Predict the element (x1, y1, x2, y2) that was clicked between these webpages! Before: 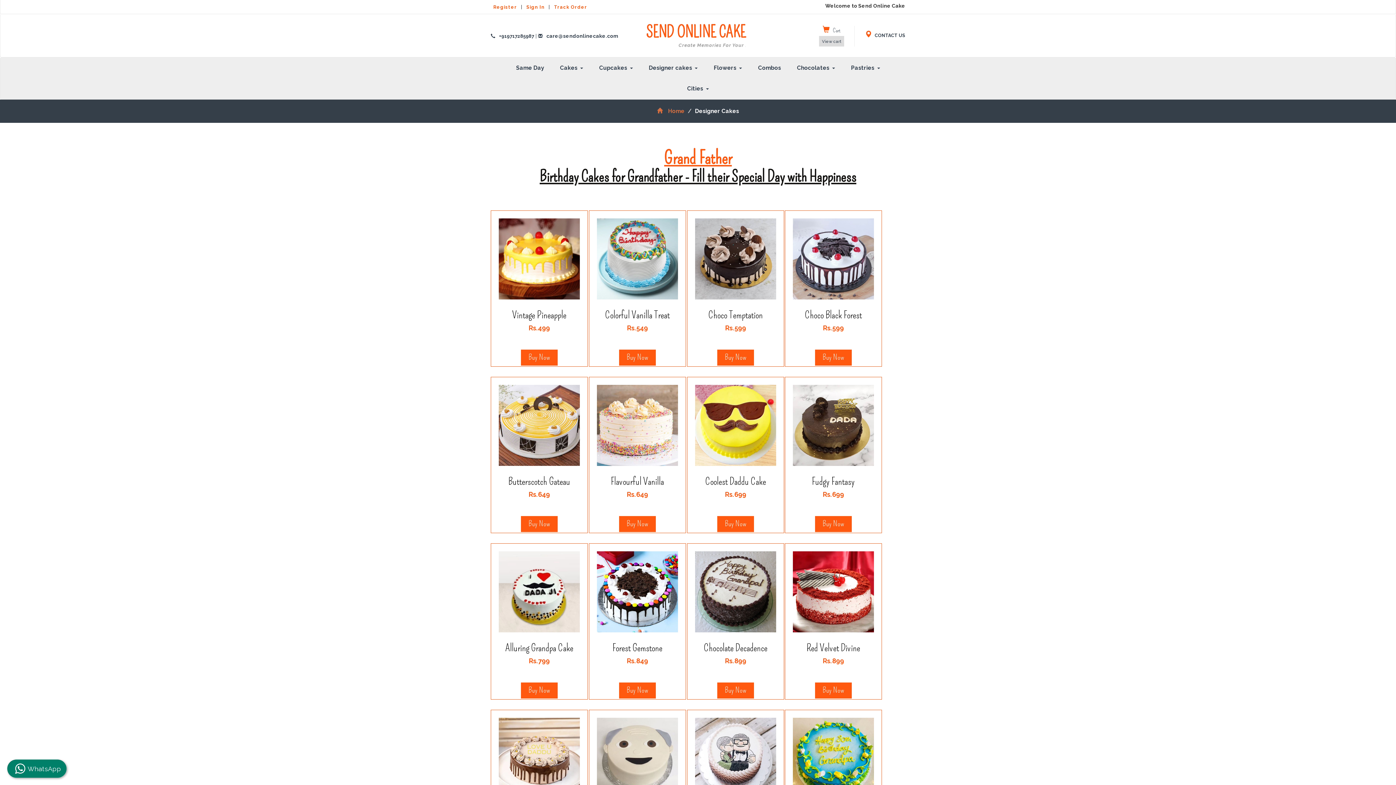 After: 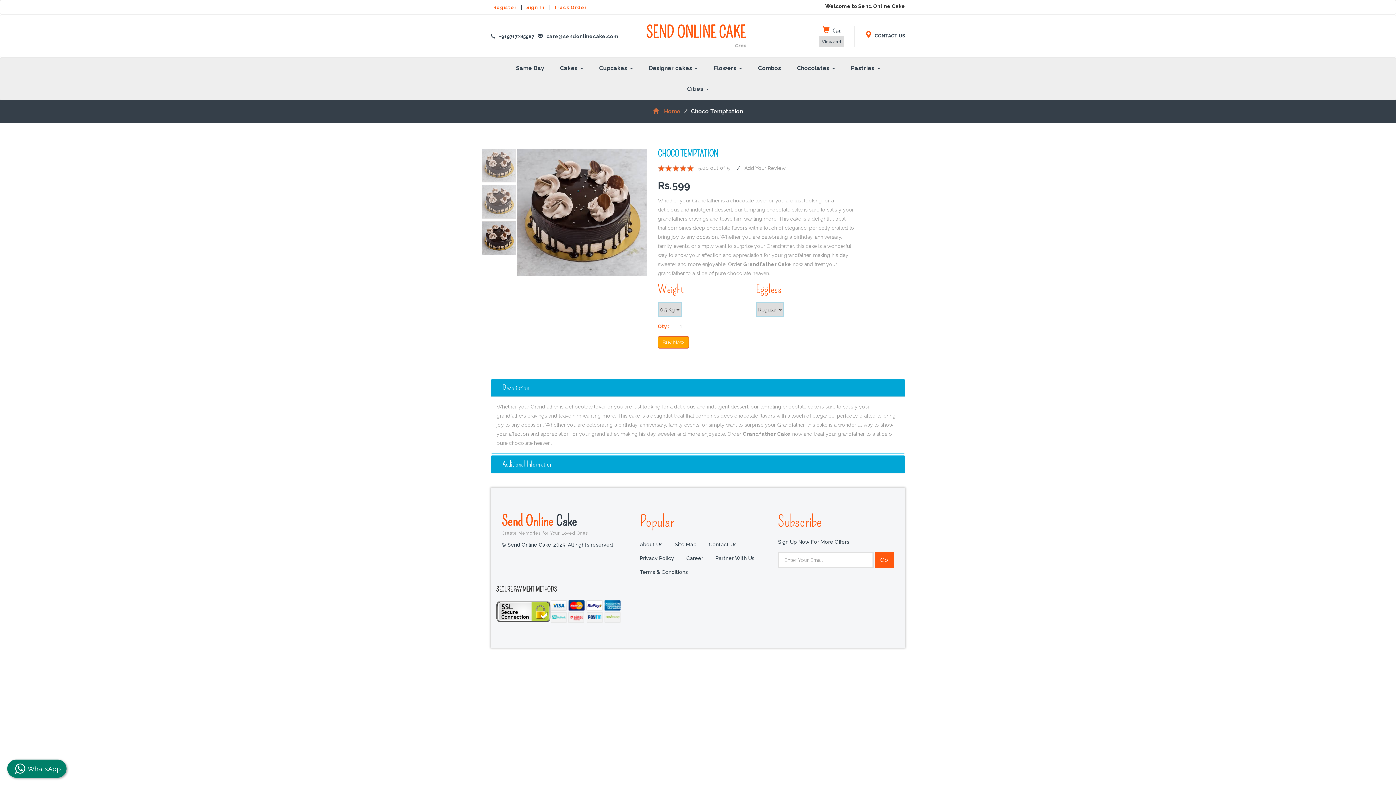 Action: bbox: (695, 218, 776, 299)